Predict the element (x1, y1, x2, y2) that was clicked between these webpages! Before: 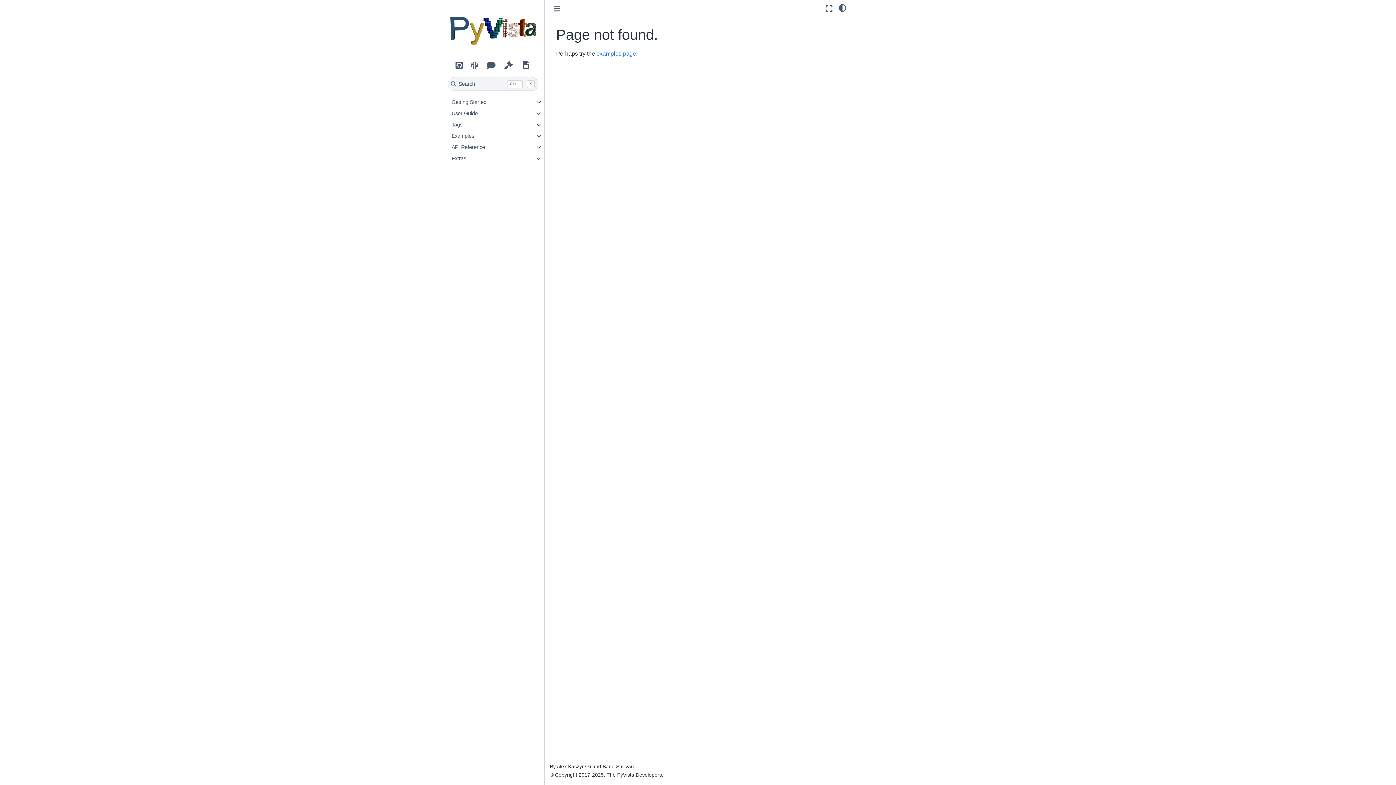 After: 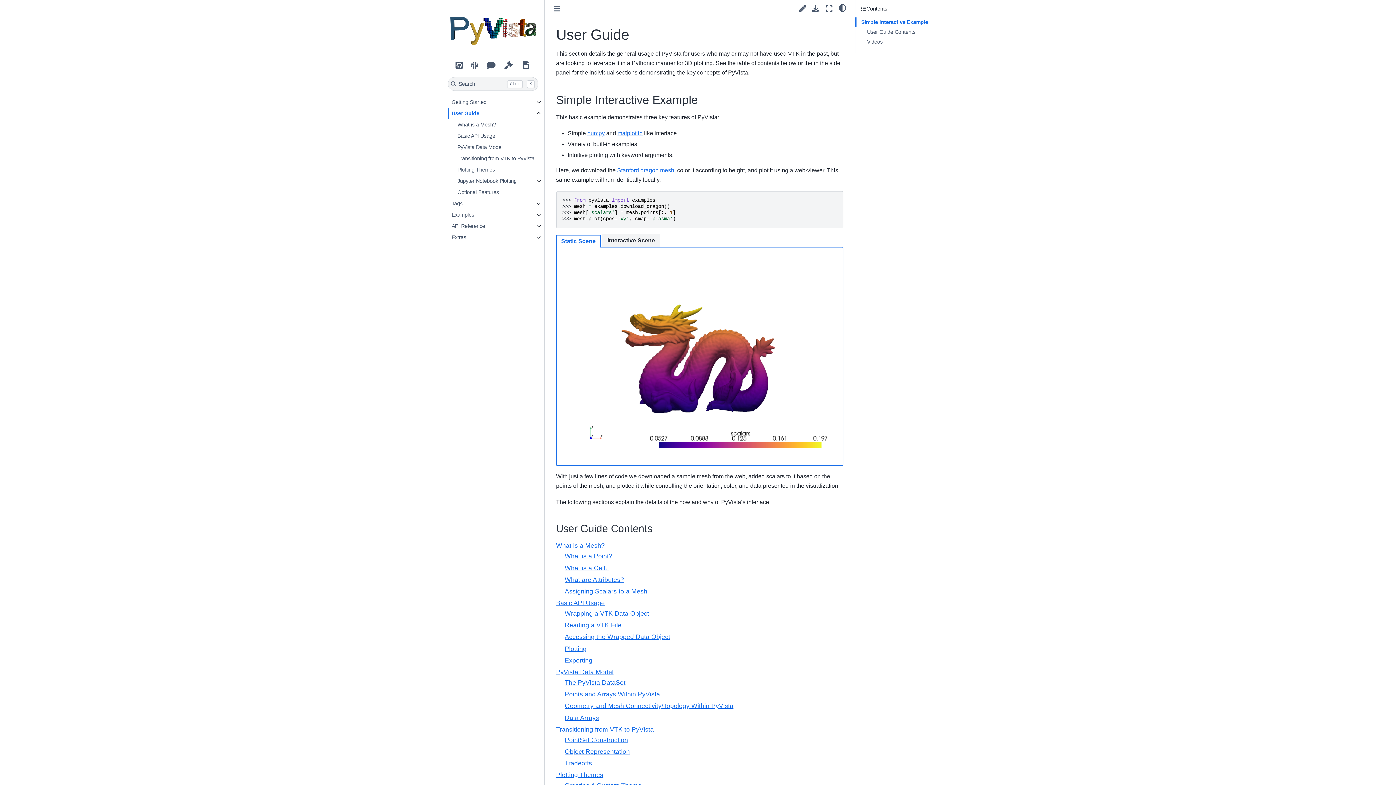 Action: bbox: (448, 108, 532, 119) label: User Guide